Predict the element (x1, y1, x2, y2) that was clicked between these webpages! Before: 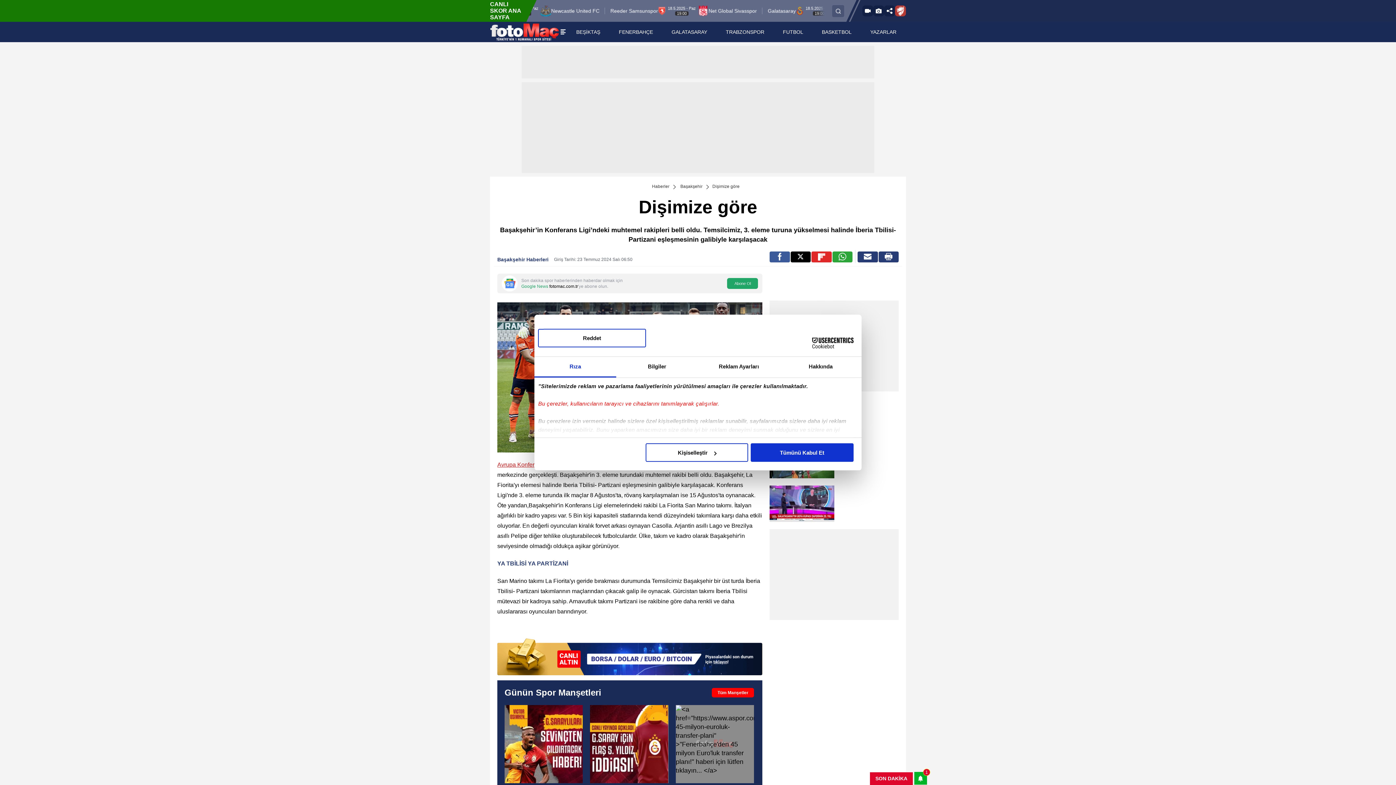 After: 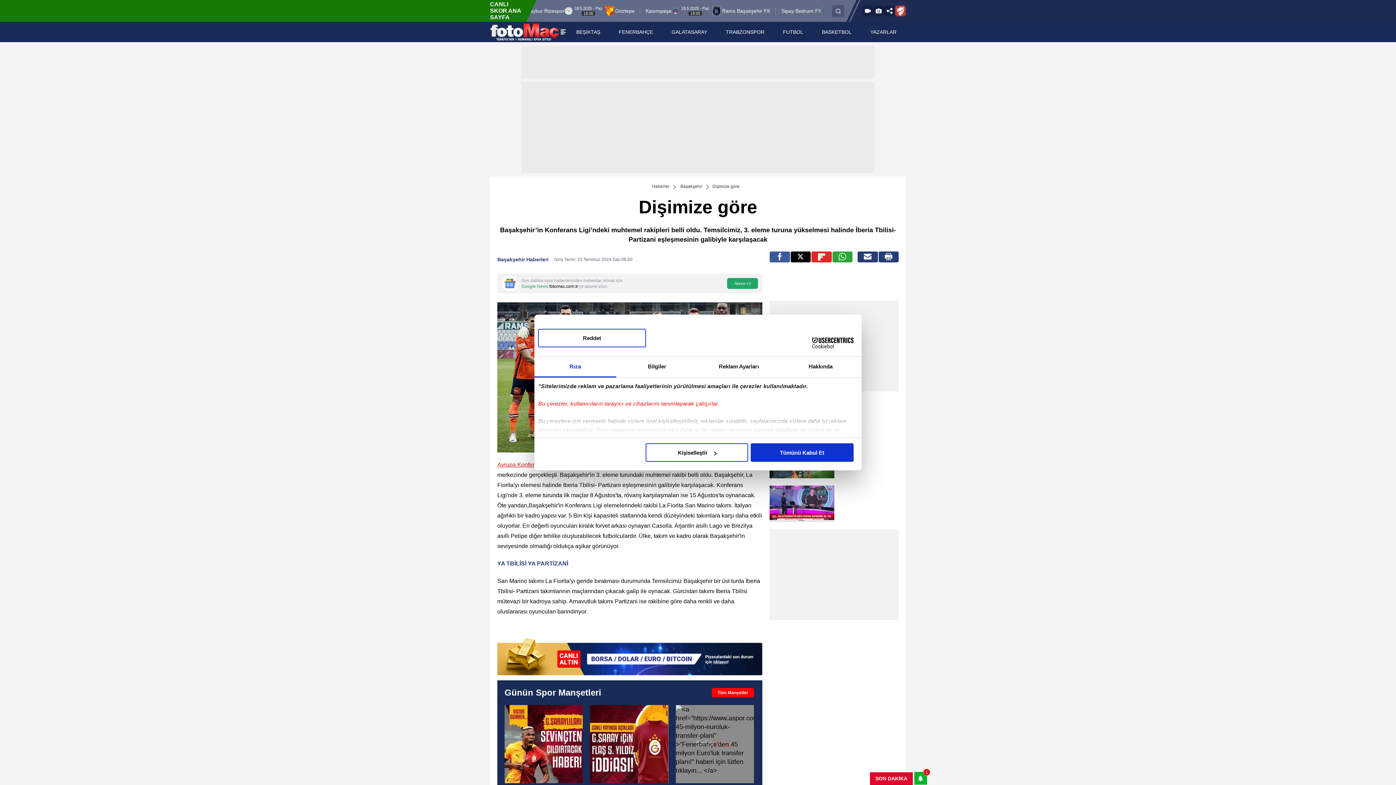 Action: label: Cookiebot - opens in a new window bbox: (790, 337, 853, 348)